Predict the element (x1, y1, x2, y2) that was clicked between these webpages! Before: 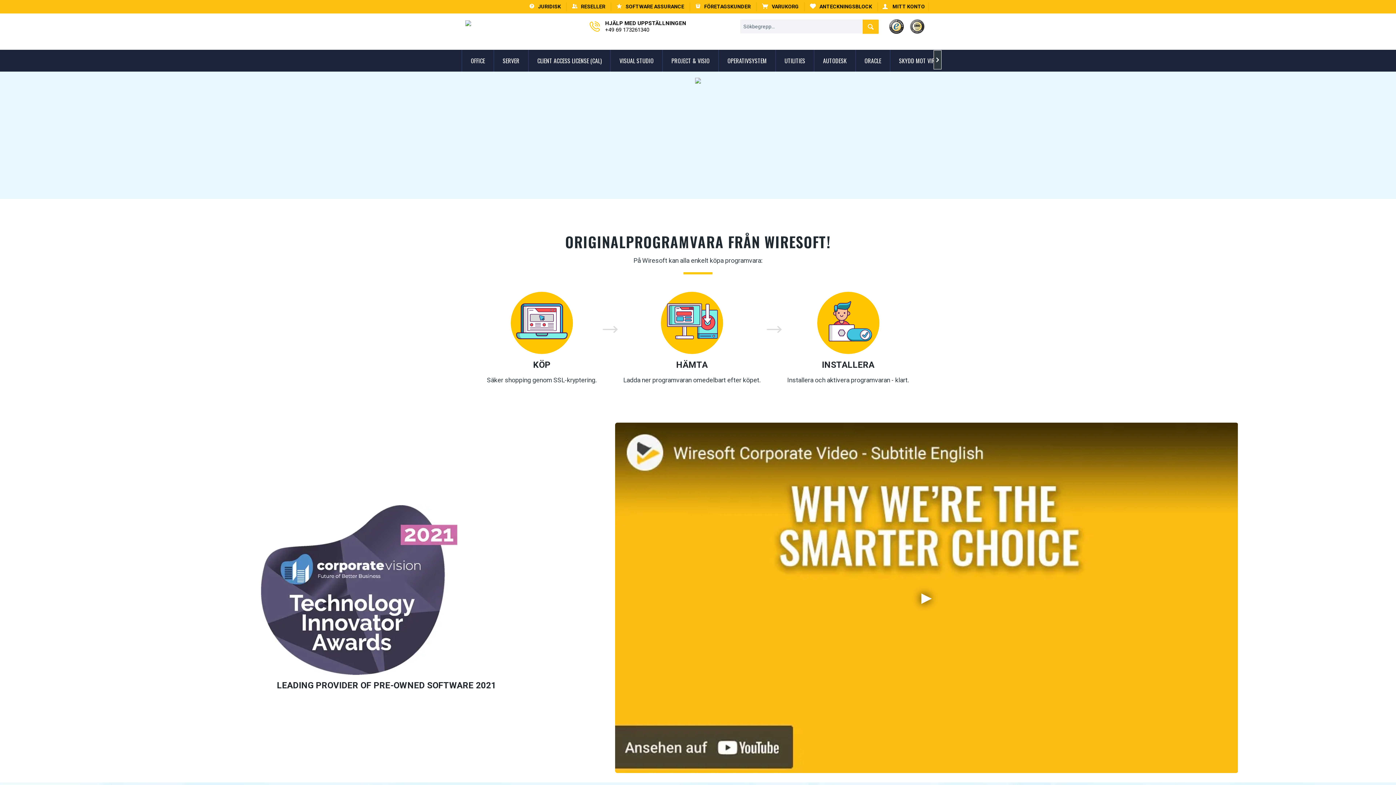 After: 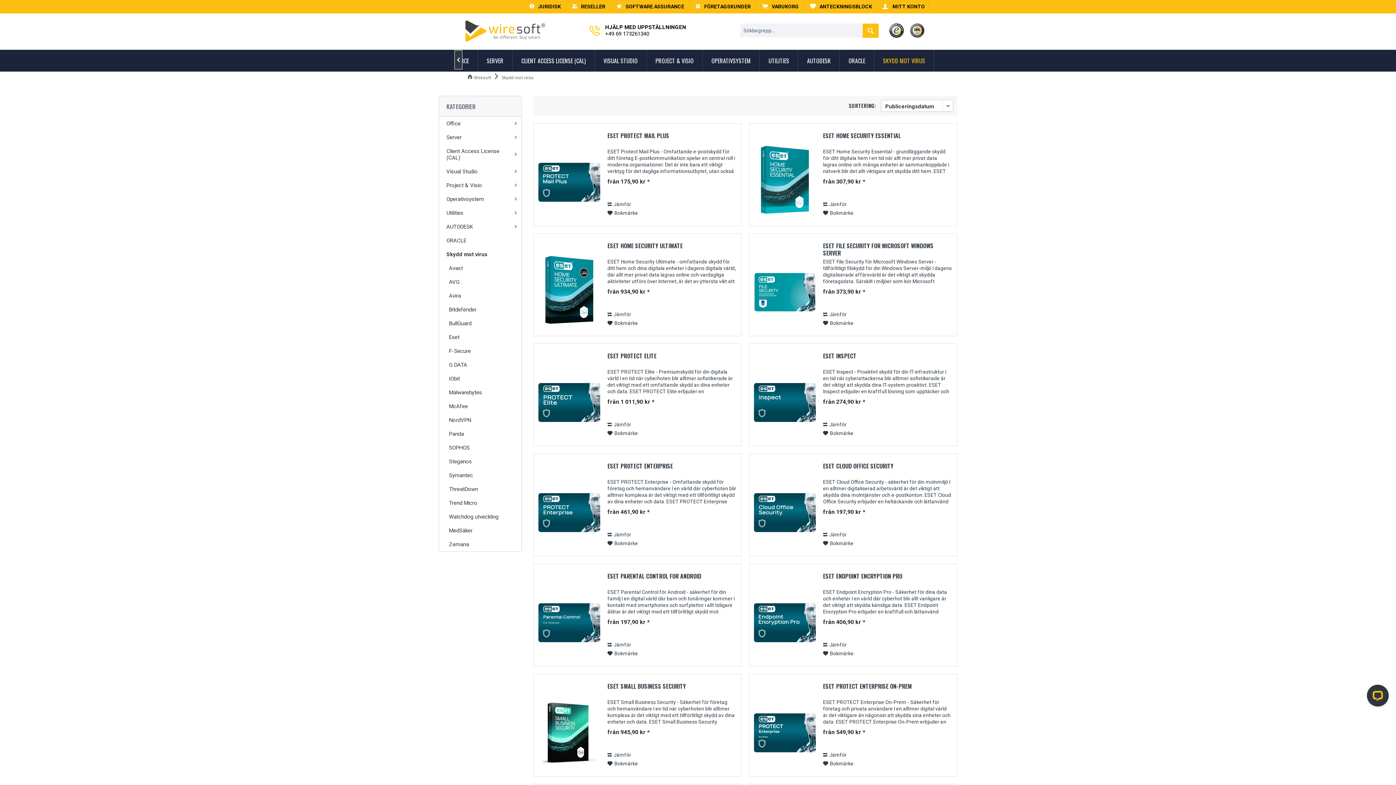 Action: label: Skydd mot virus bbox: (890, 49, 950, 71)